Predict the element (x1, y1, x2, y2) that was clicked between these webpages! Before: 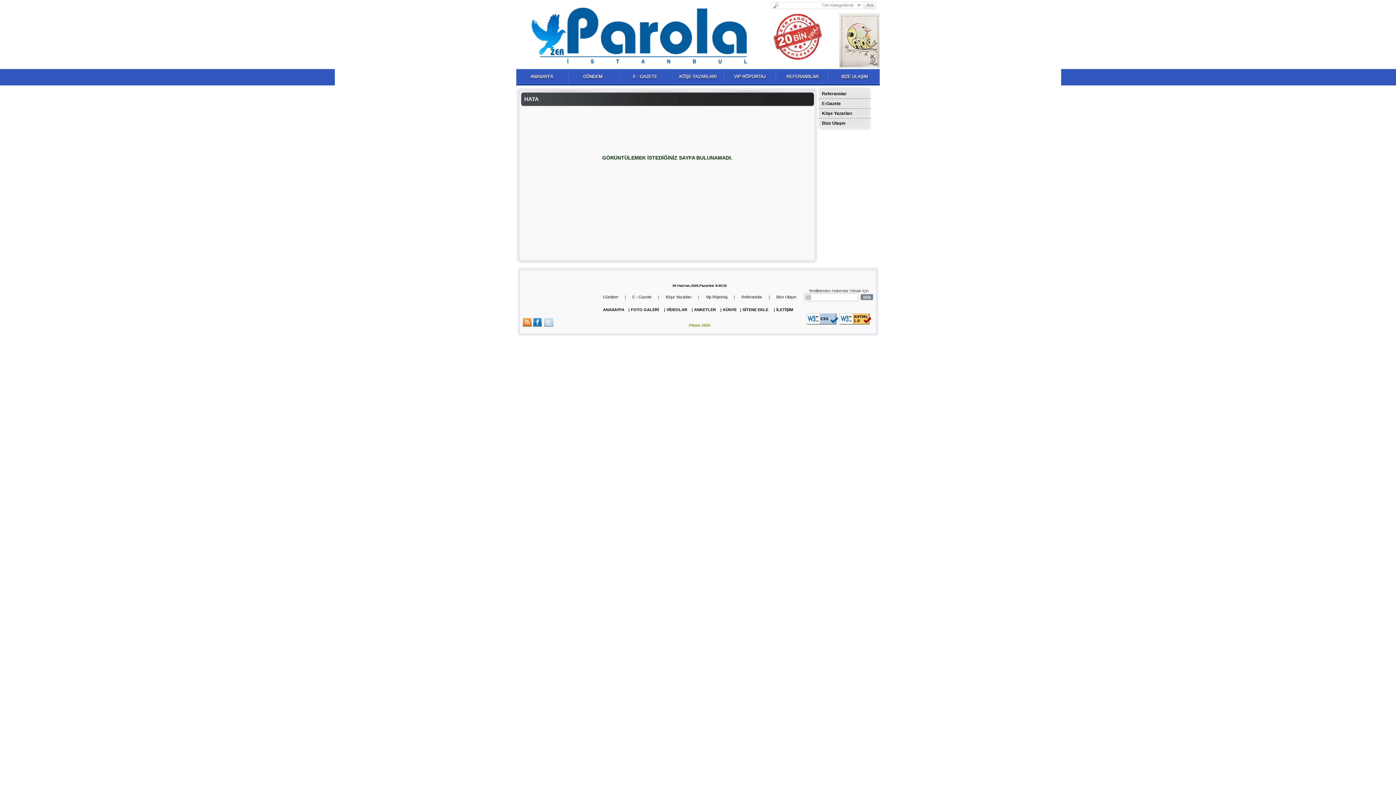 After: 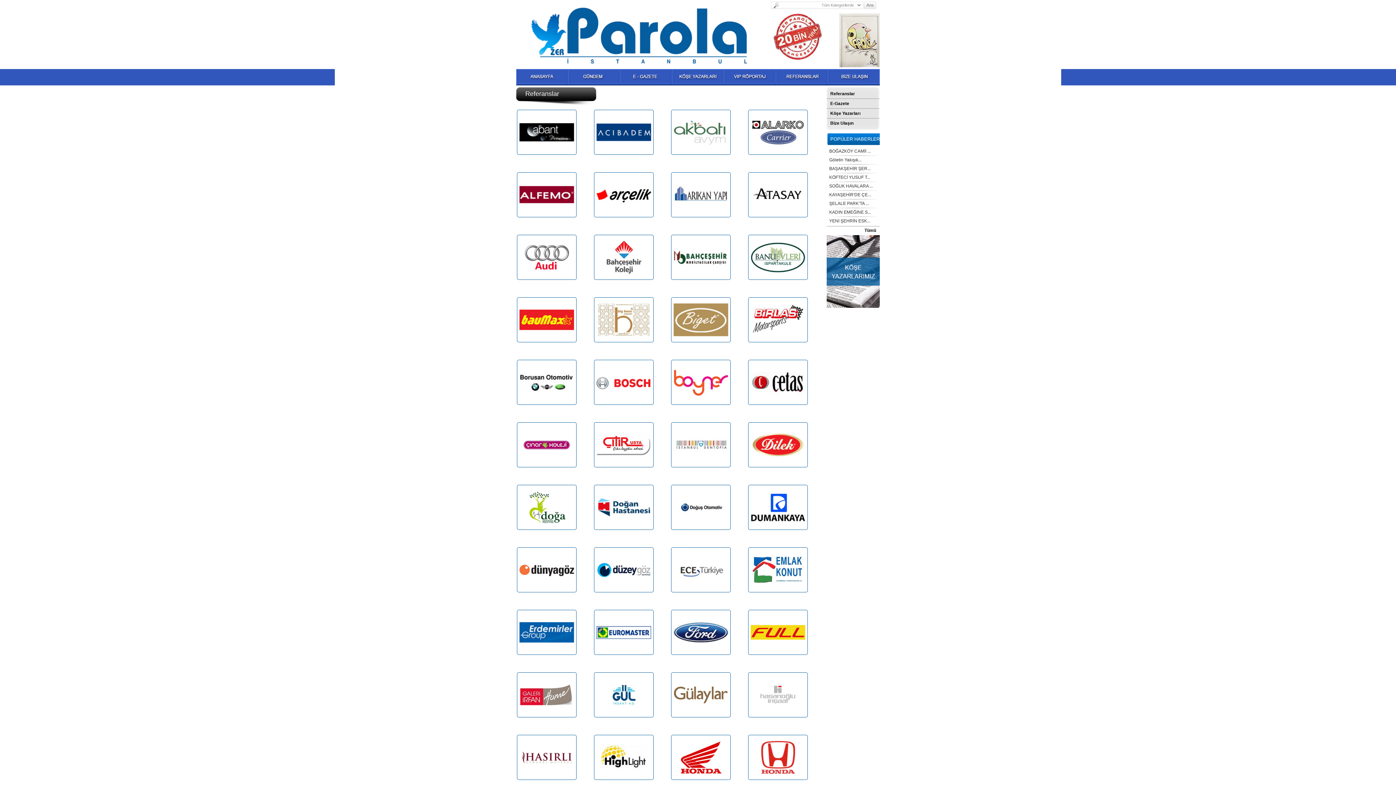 Action: bbox: (818, 91, 846, 96) label: Referanslar